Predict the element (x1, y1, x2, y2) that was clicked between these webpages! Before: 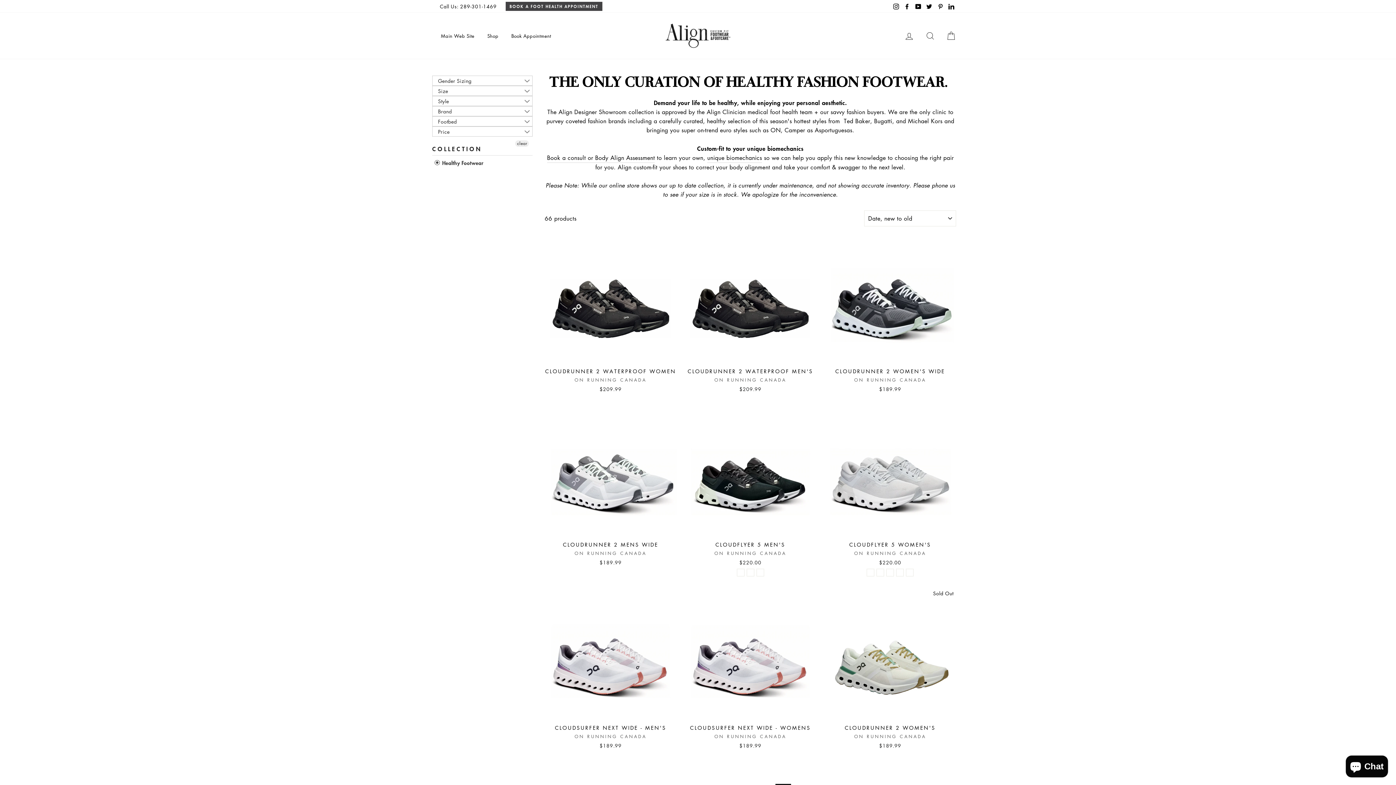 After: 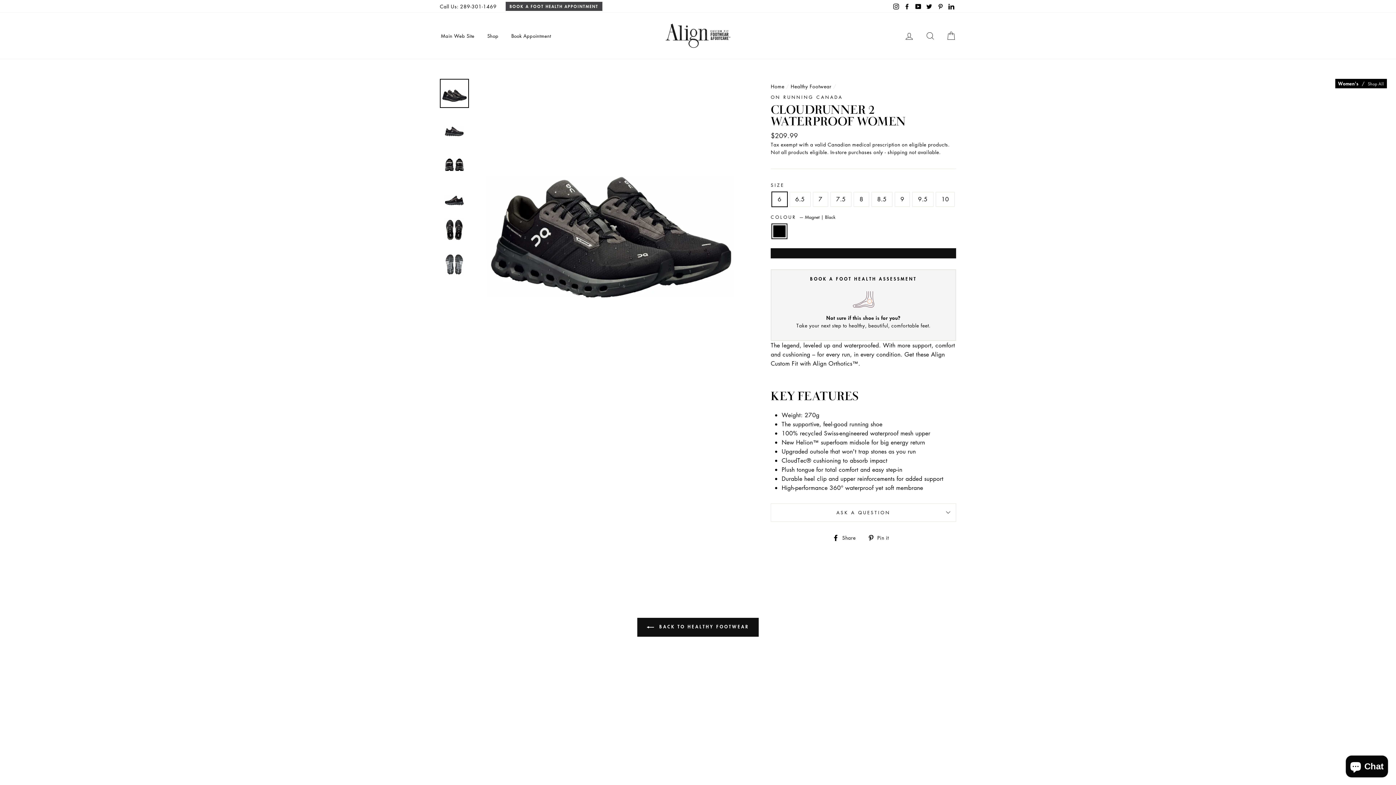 Action: label: CLOUDRUNNER 2 WATERPROOF WOMEN
ON RUNNING CANADA
$209.99 bbox: (544, 232, 676, 394)